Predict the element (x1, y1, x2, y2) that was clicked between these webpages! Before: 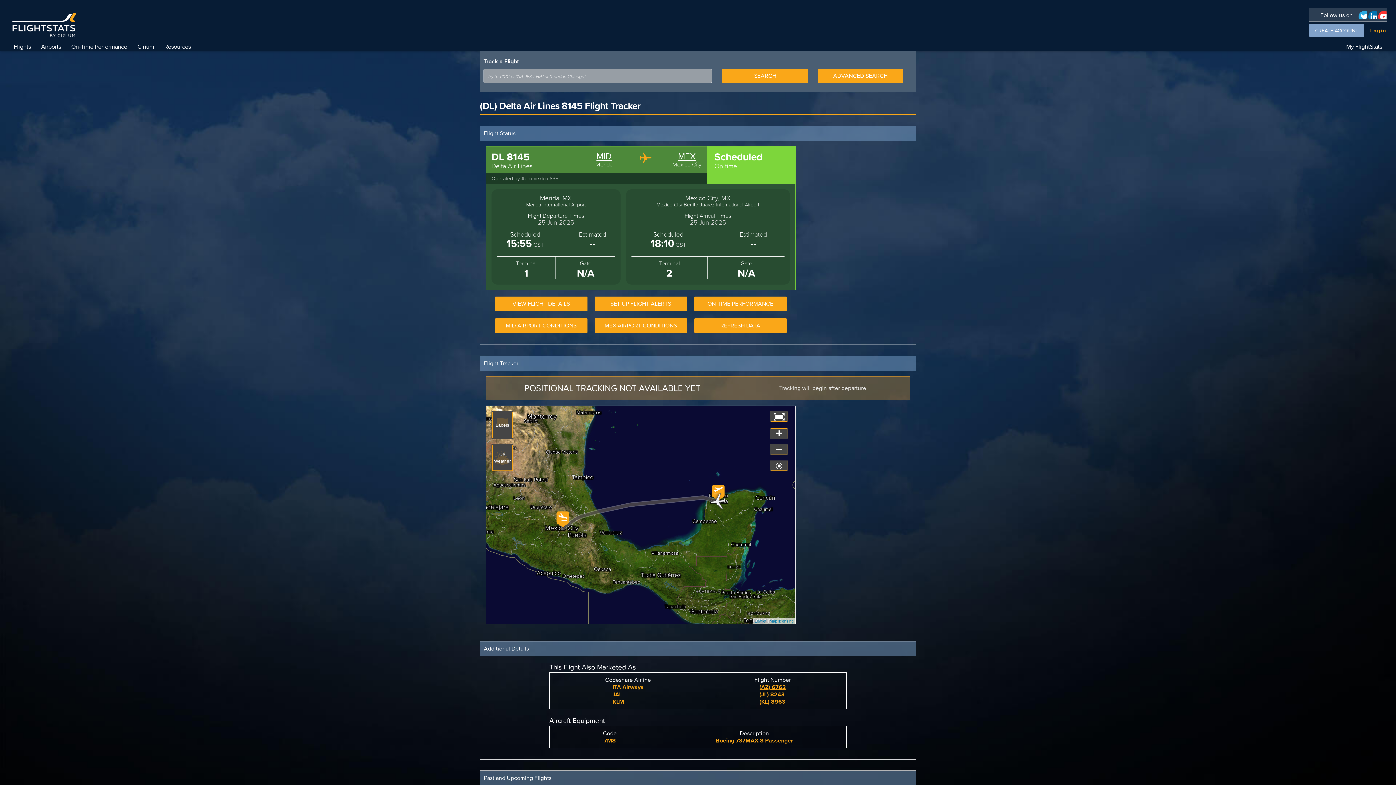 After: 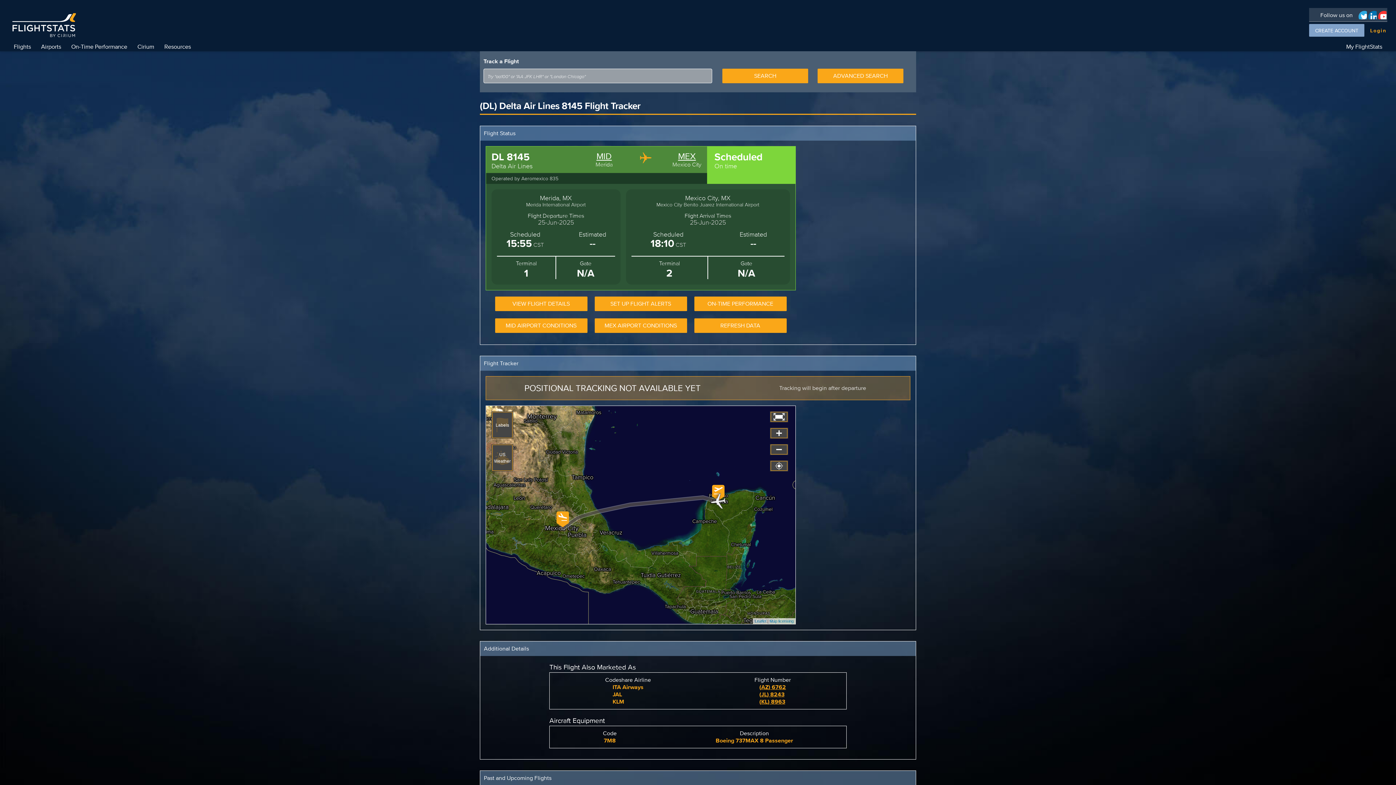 Action: bbox: (718, 65, 812, 87) label: SEARCH